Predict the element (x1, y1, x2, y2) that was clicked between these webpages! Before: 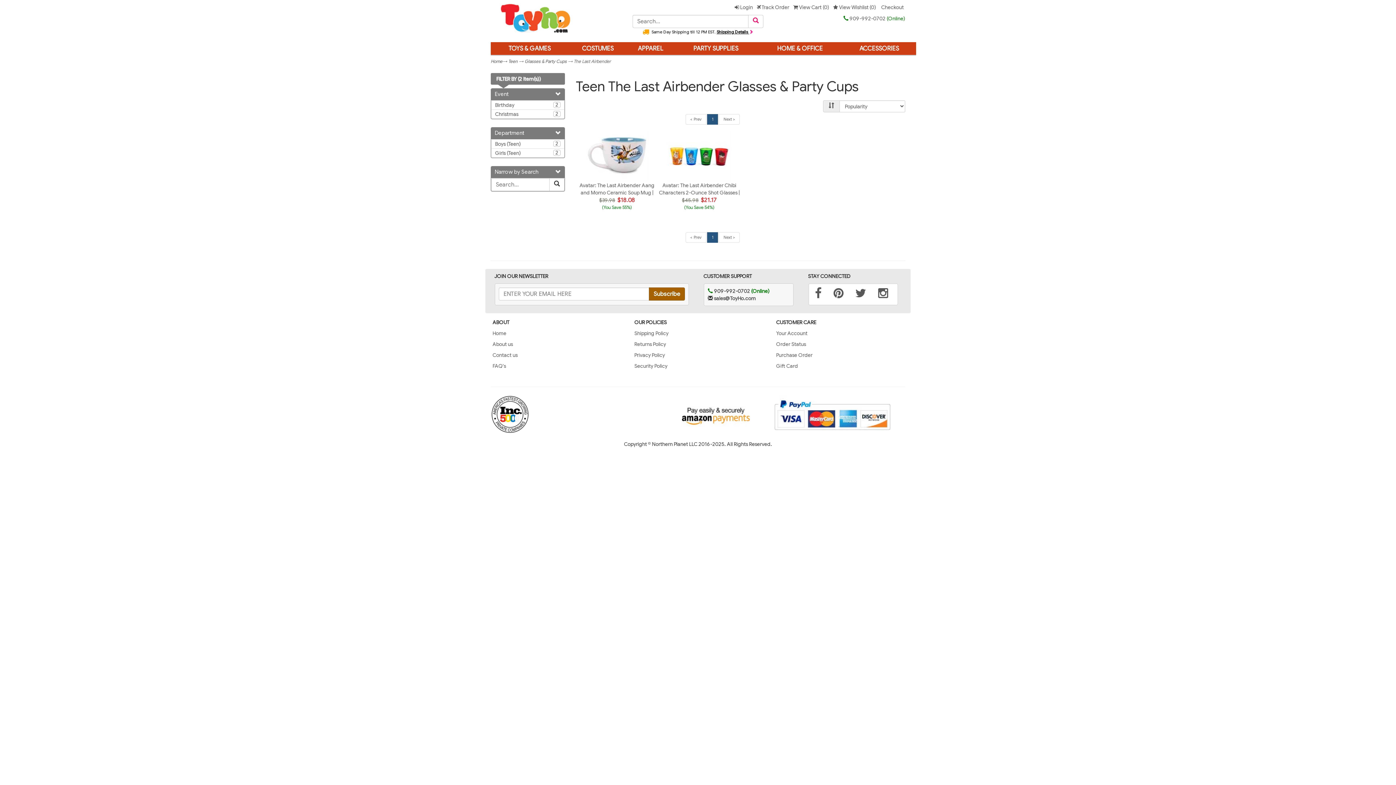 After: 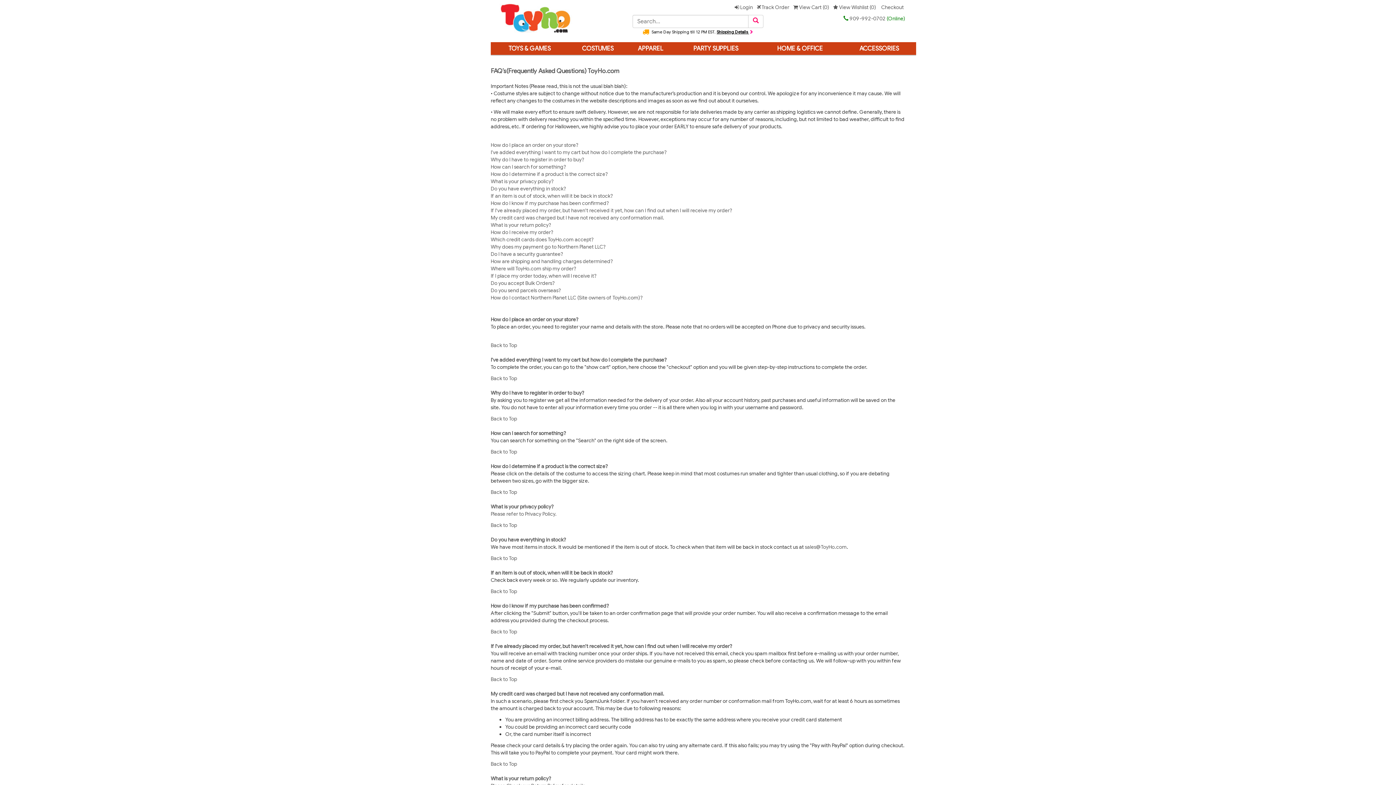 Action: bbox: (492, 362, 506, 369) label: FAQ's